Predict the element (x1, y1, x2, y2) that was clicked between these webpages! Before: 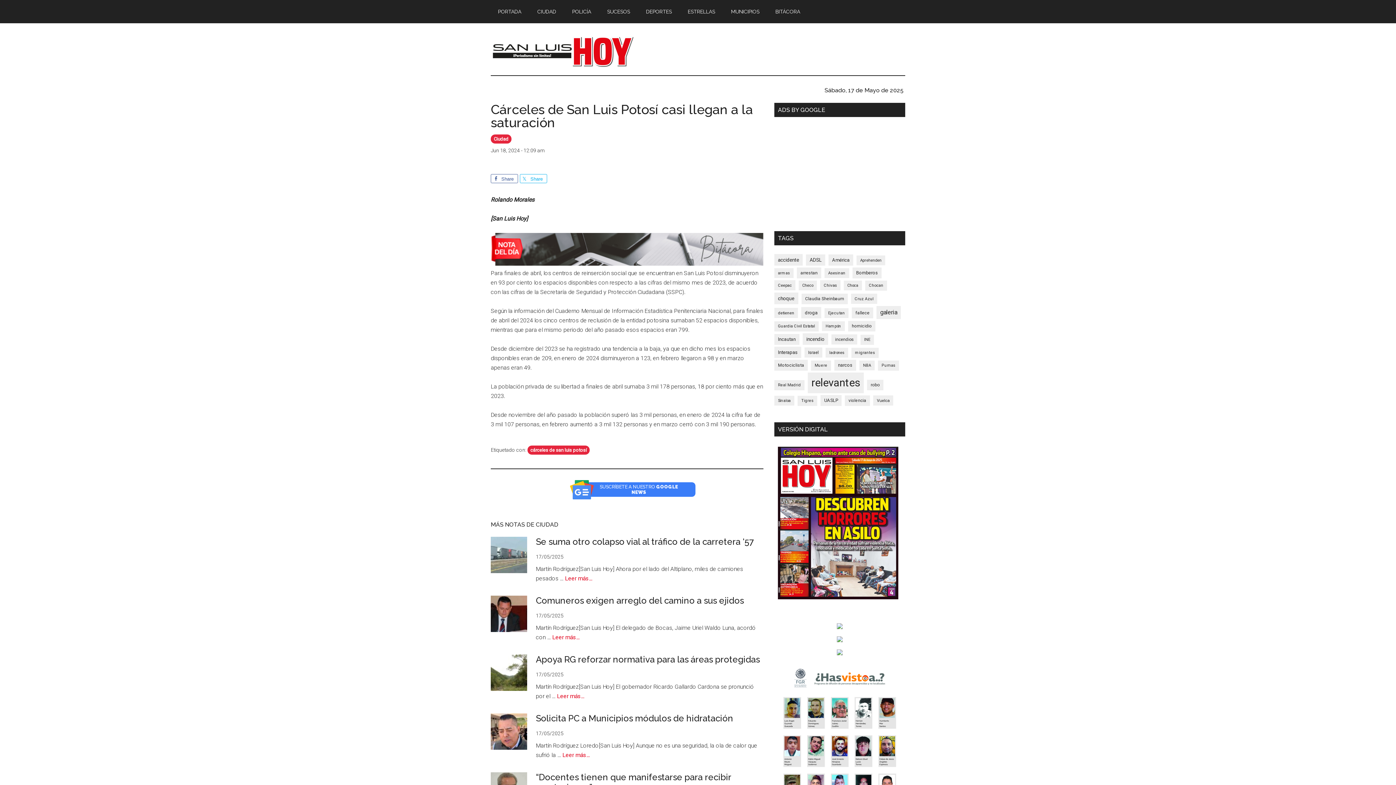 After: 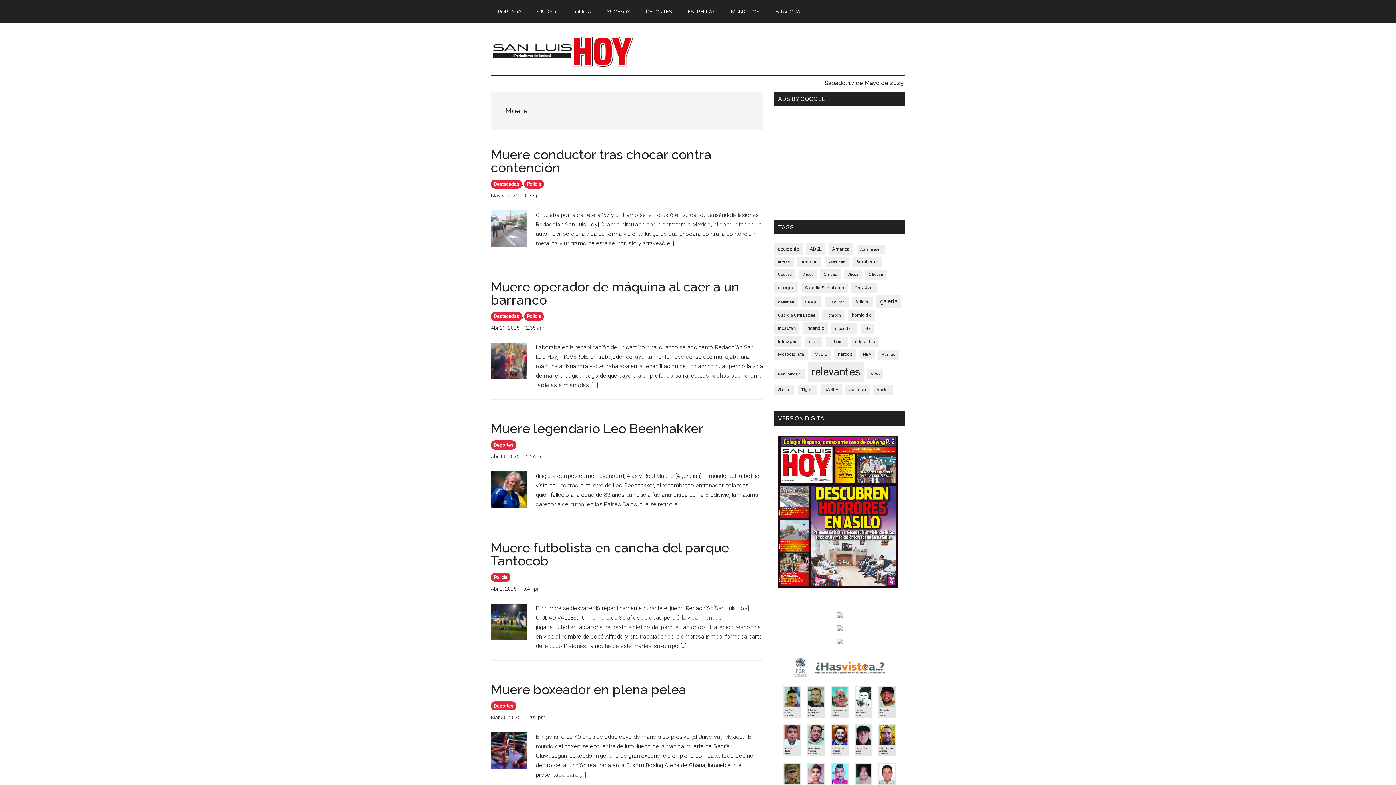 Action: label: Muere (42 elementos) bbox: (811, 360, 831, 370)